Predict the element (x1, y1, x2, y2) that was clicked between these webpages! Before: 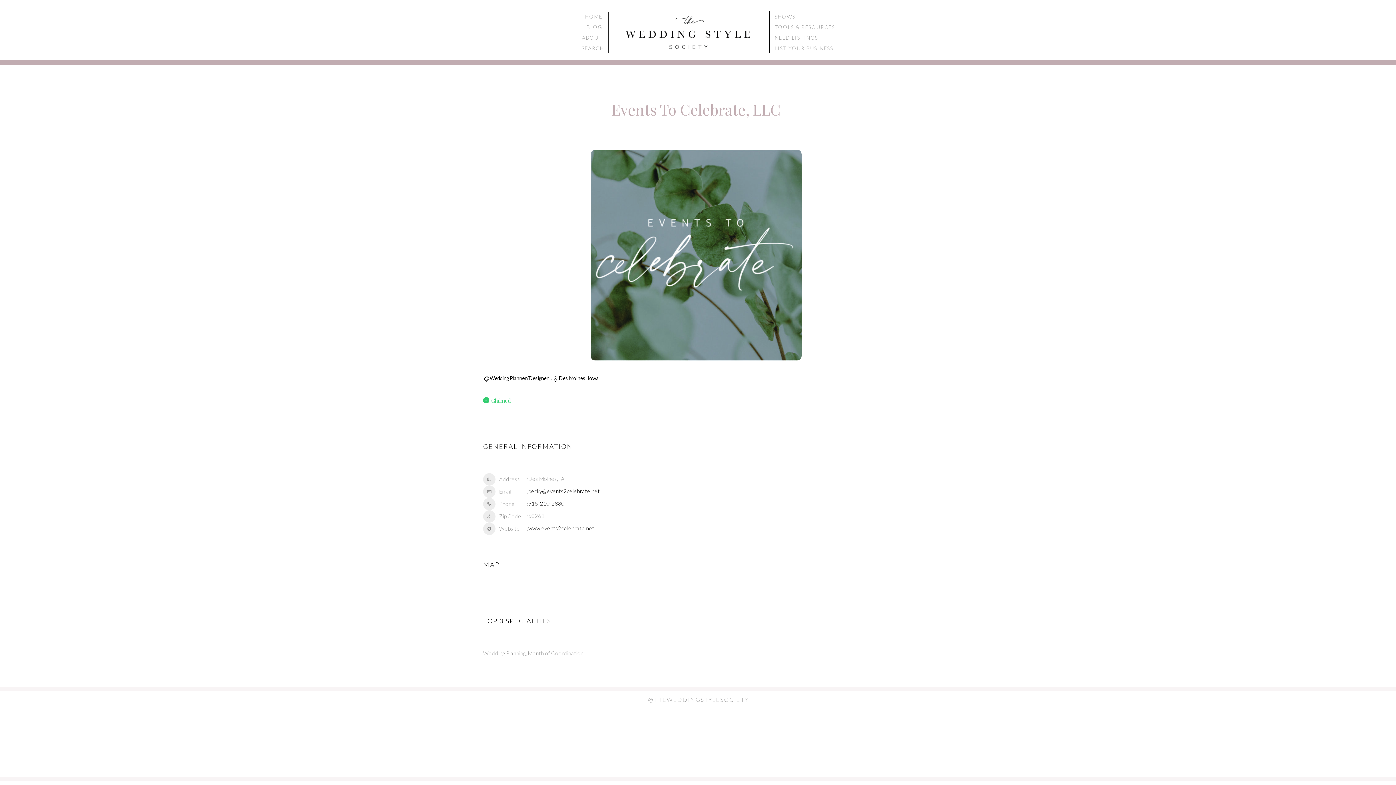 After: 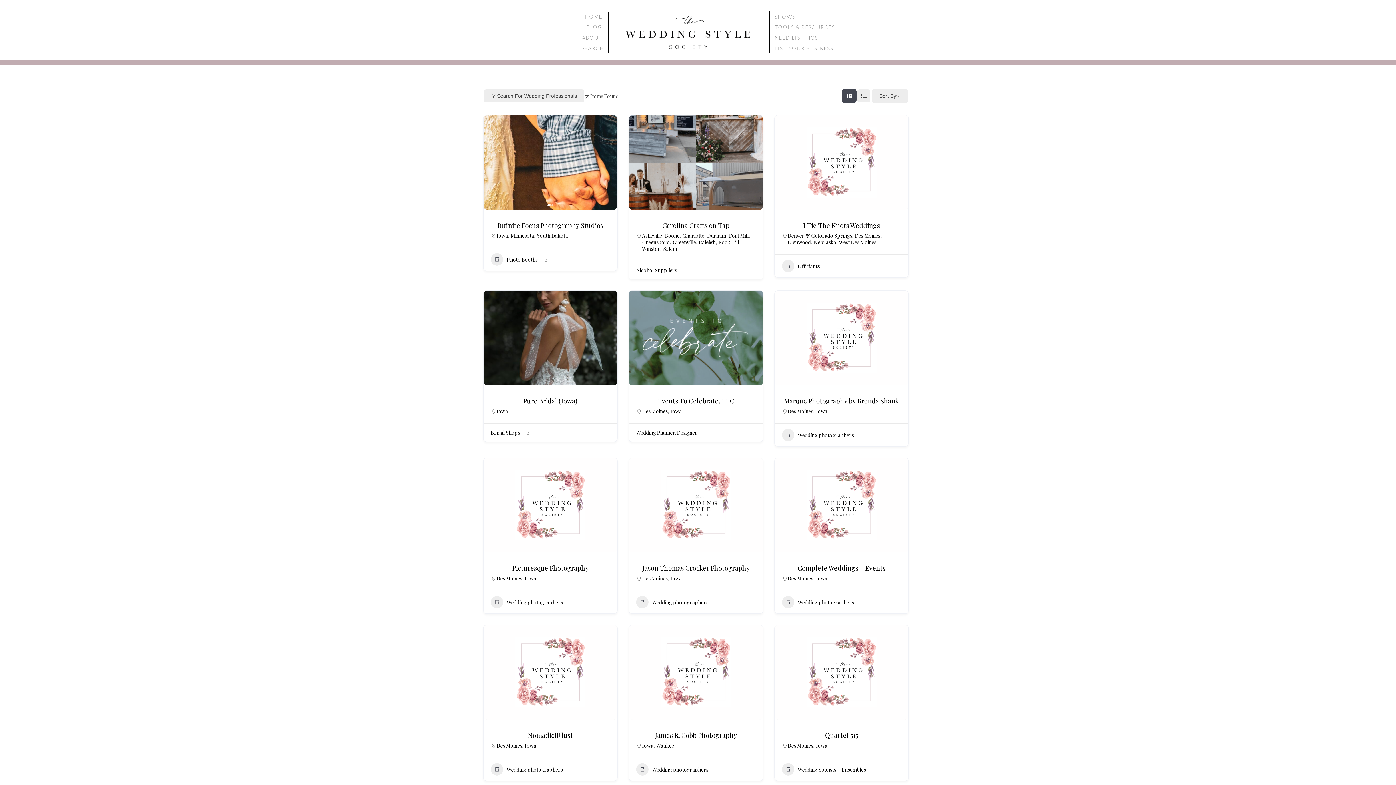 Action: bbox: (587, 375, 598, 381) label: Iowa